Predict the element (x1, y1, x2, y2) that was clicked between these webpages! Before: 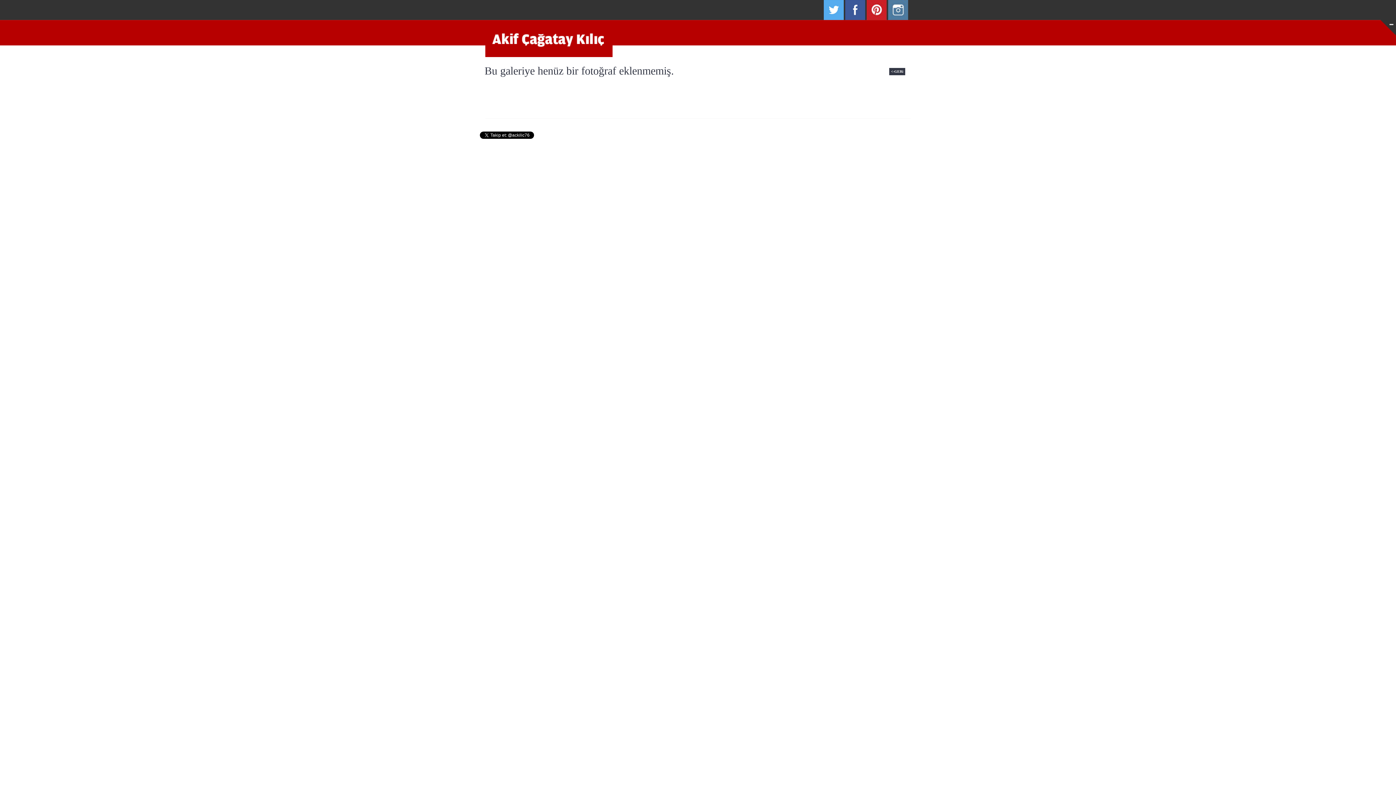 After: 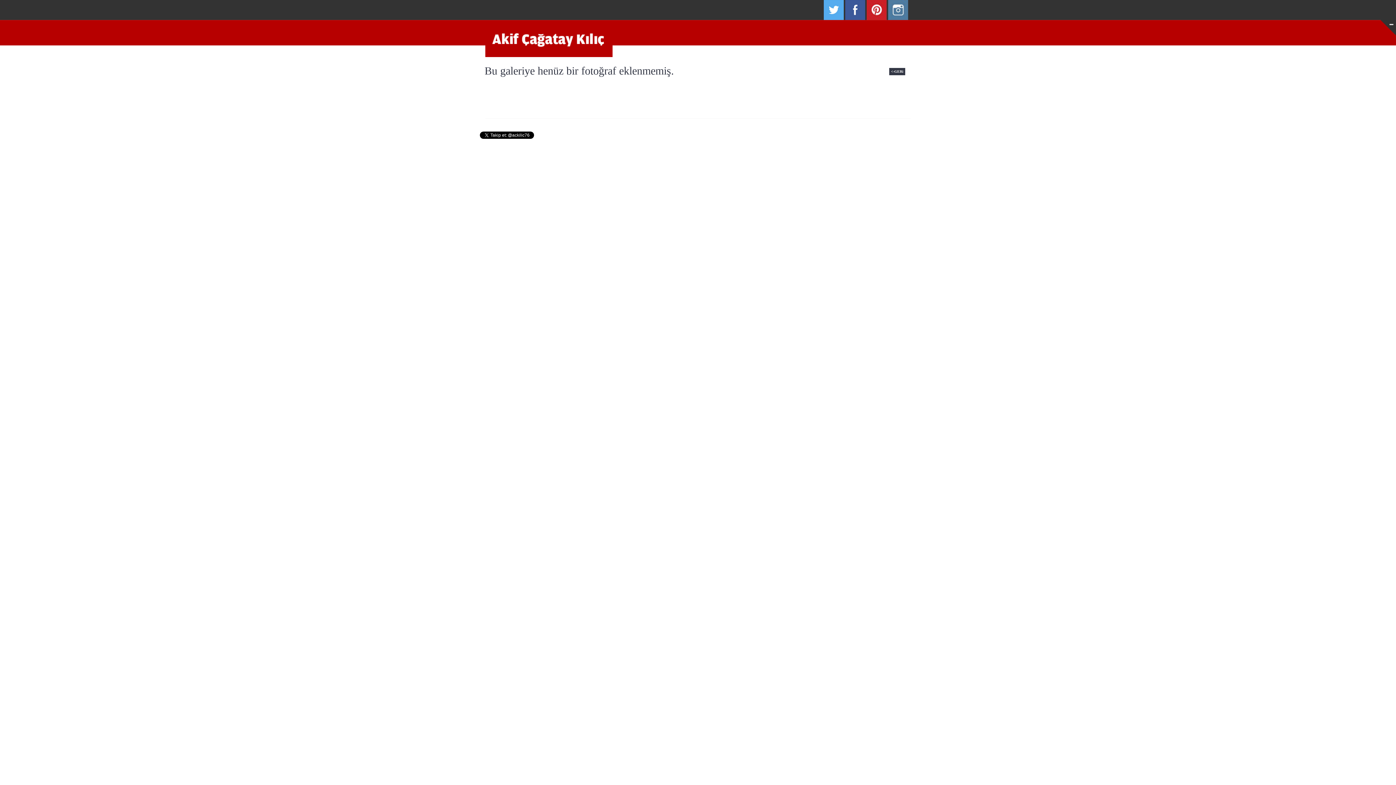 Action: bbox: (845, 6, 865, 12)